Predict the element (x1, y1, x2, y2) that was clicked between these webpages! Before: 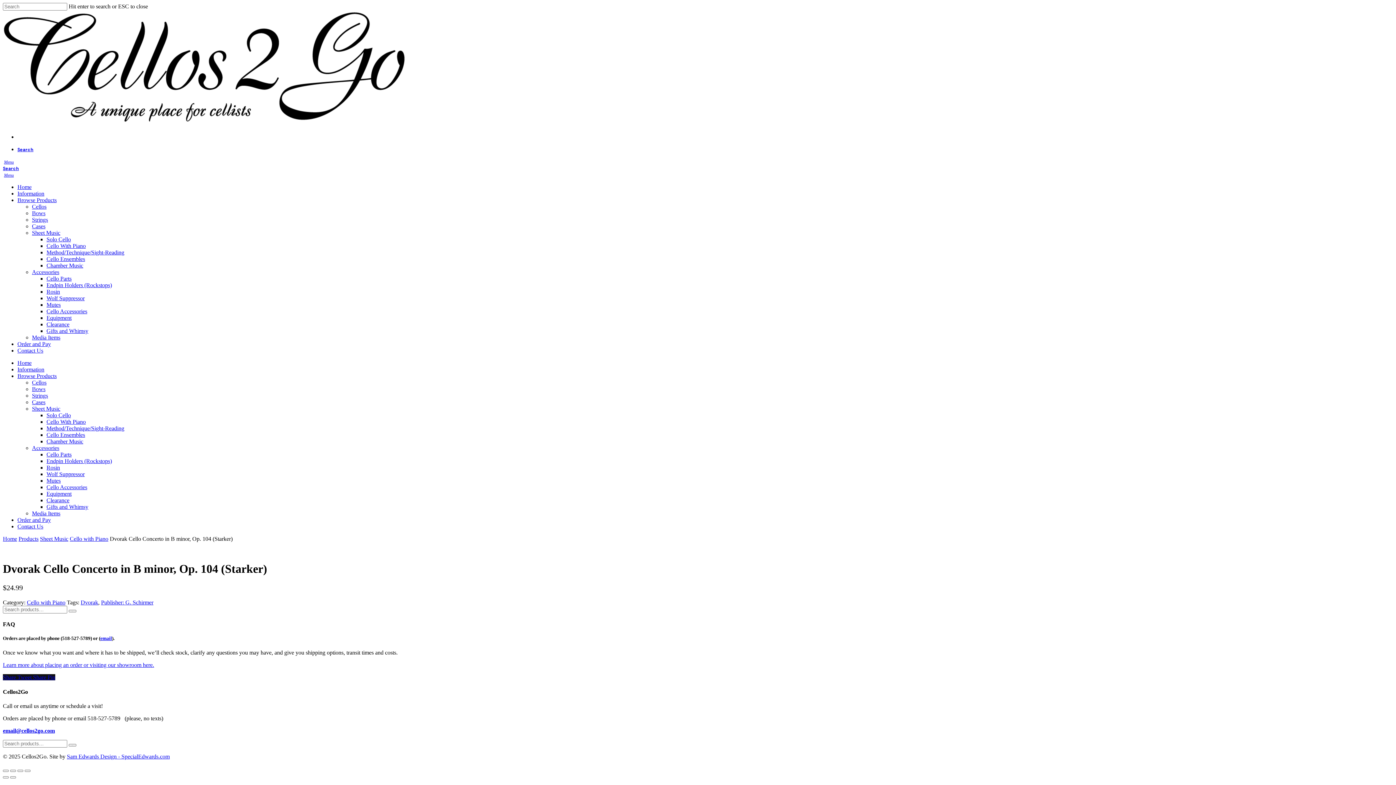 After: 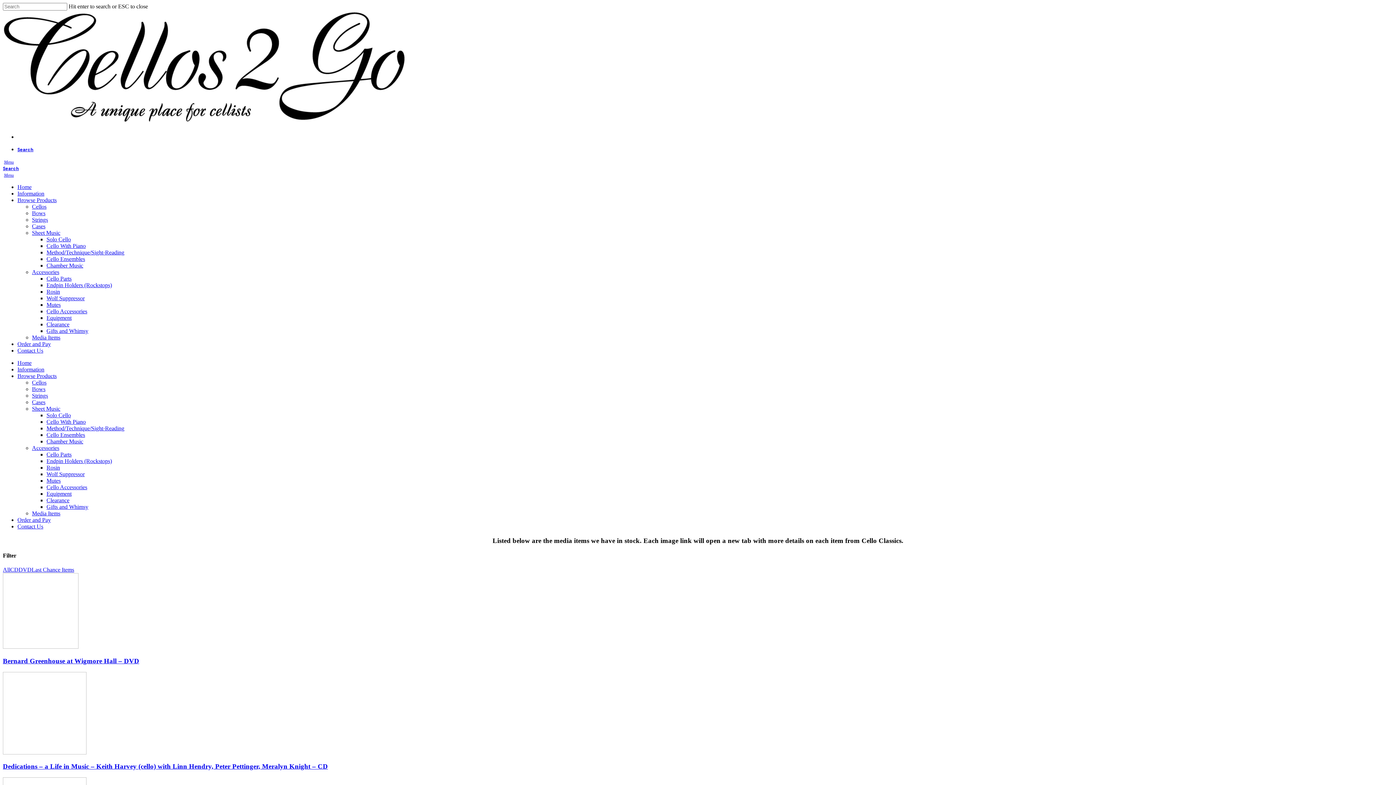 Action: bbox: (32, 510, 60, 516) label: Media Items